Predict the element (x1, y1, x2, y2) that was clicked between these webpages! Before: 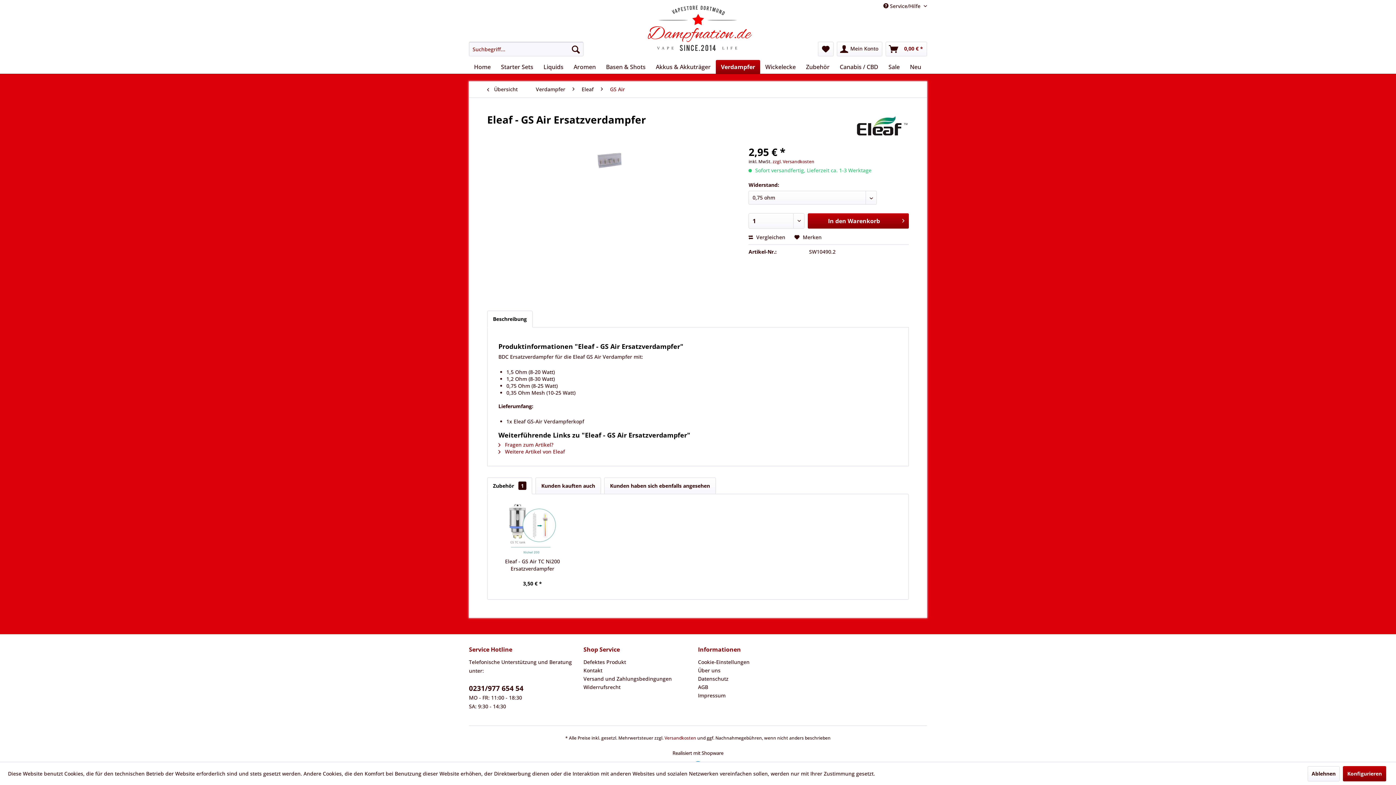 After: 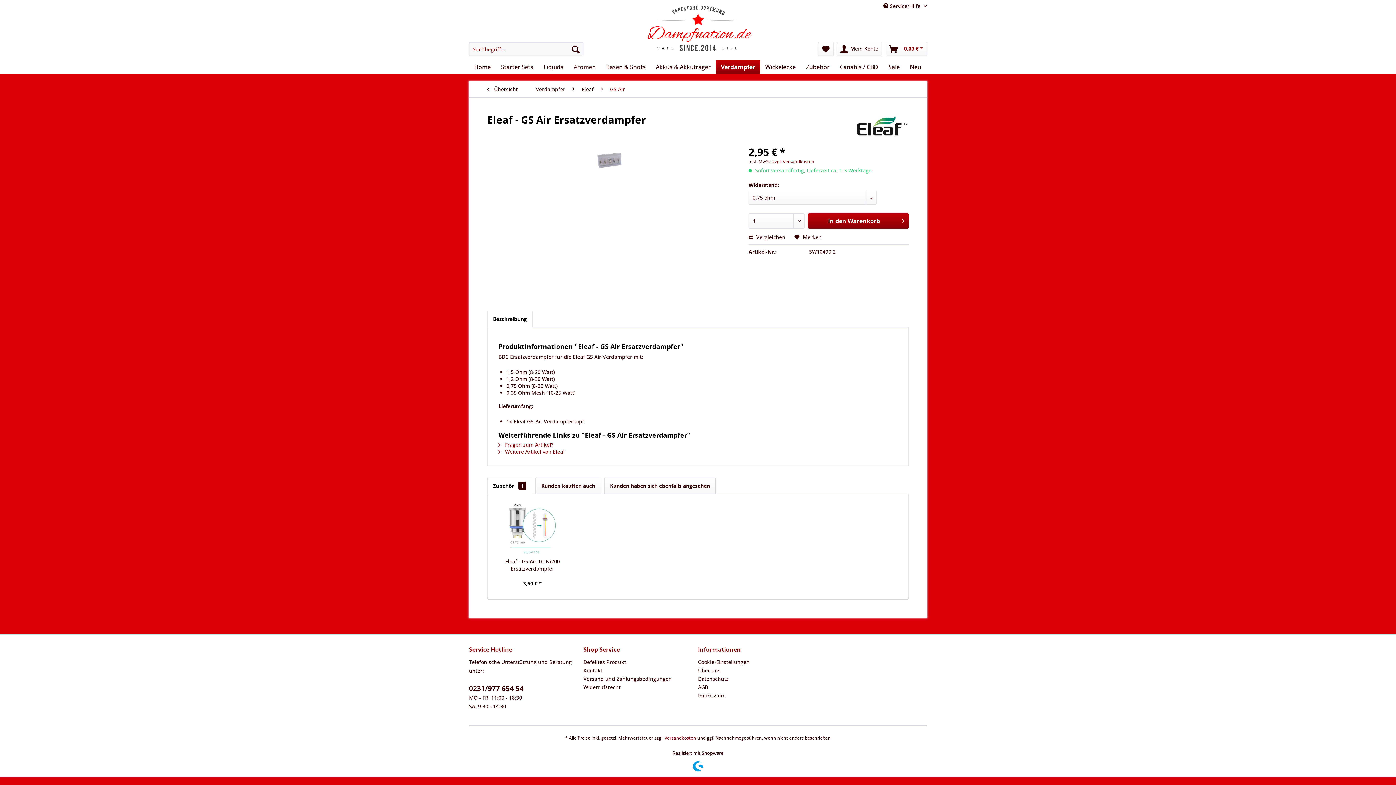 Action: bbox: (1308, 766, 1340, 781) label: Ablehnen